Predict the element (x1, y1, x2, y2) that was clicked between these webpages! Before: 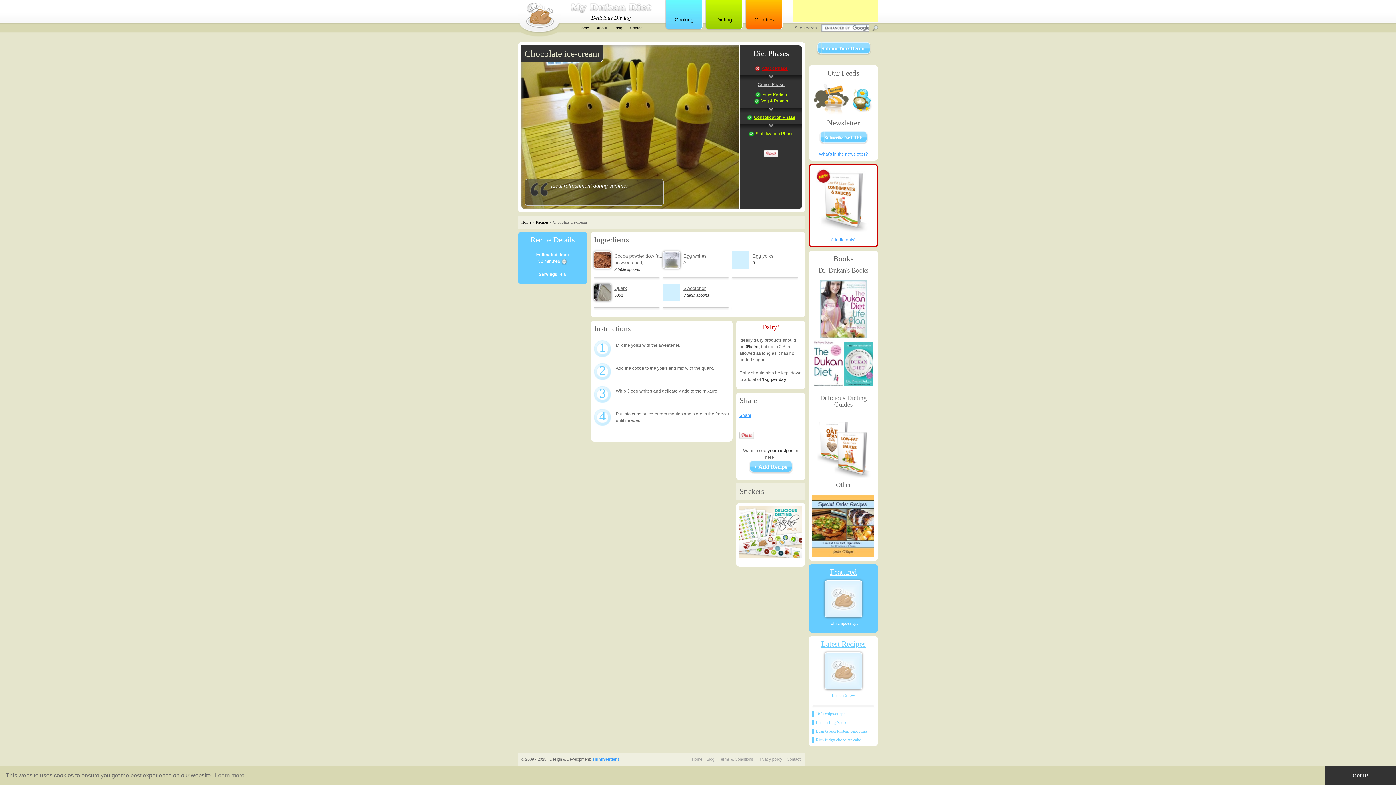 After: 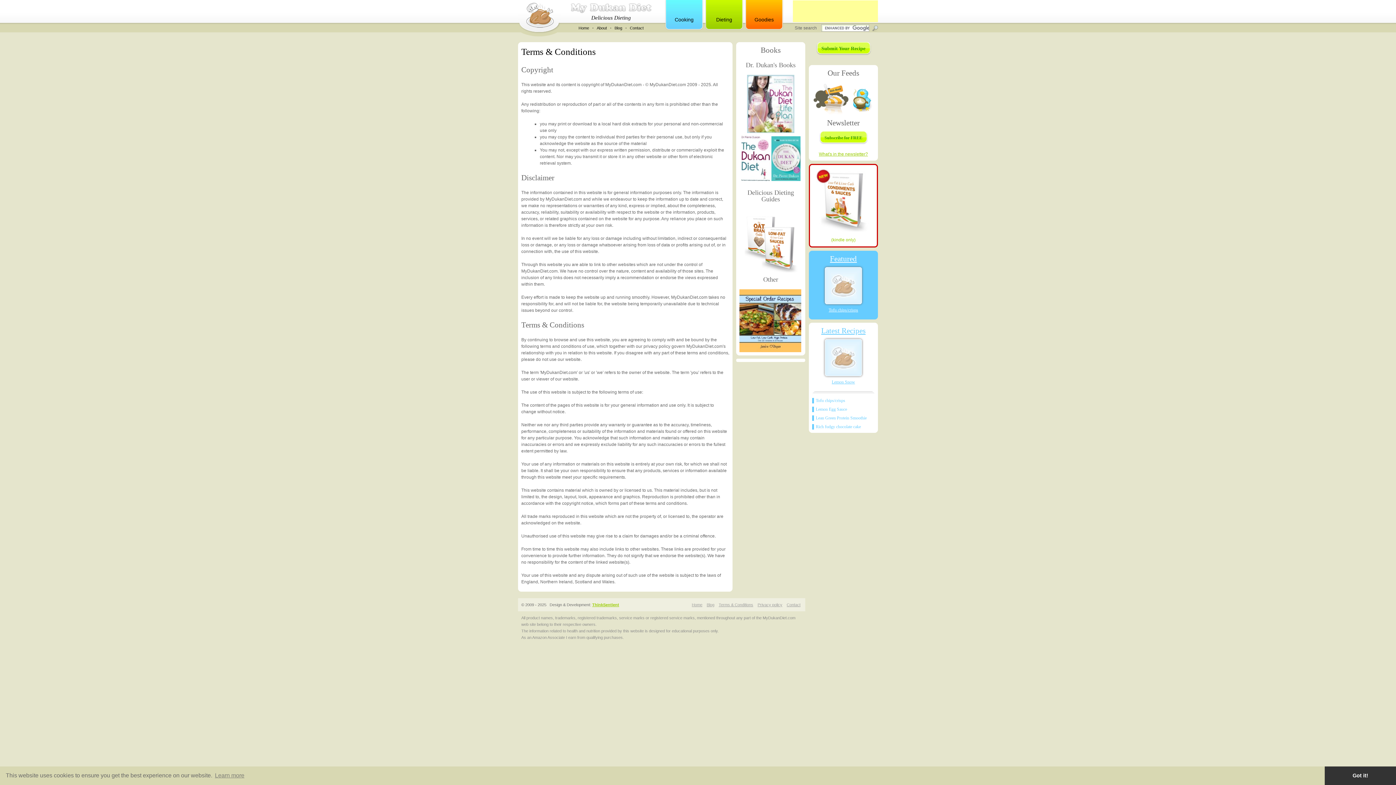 Action: label: Terms & Conditions bbox: (718, 757, 753, 761)